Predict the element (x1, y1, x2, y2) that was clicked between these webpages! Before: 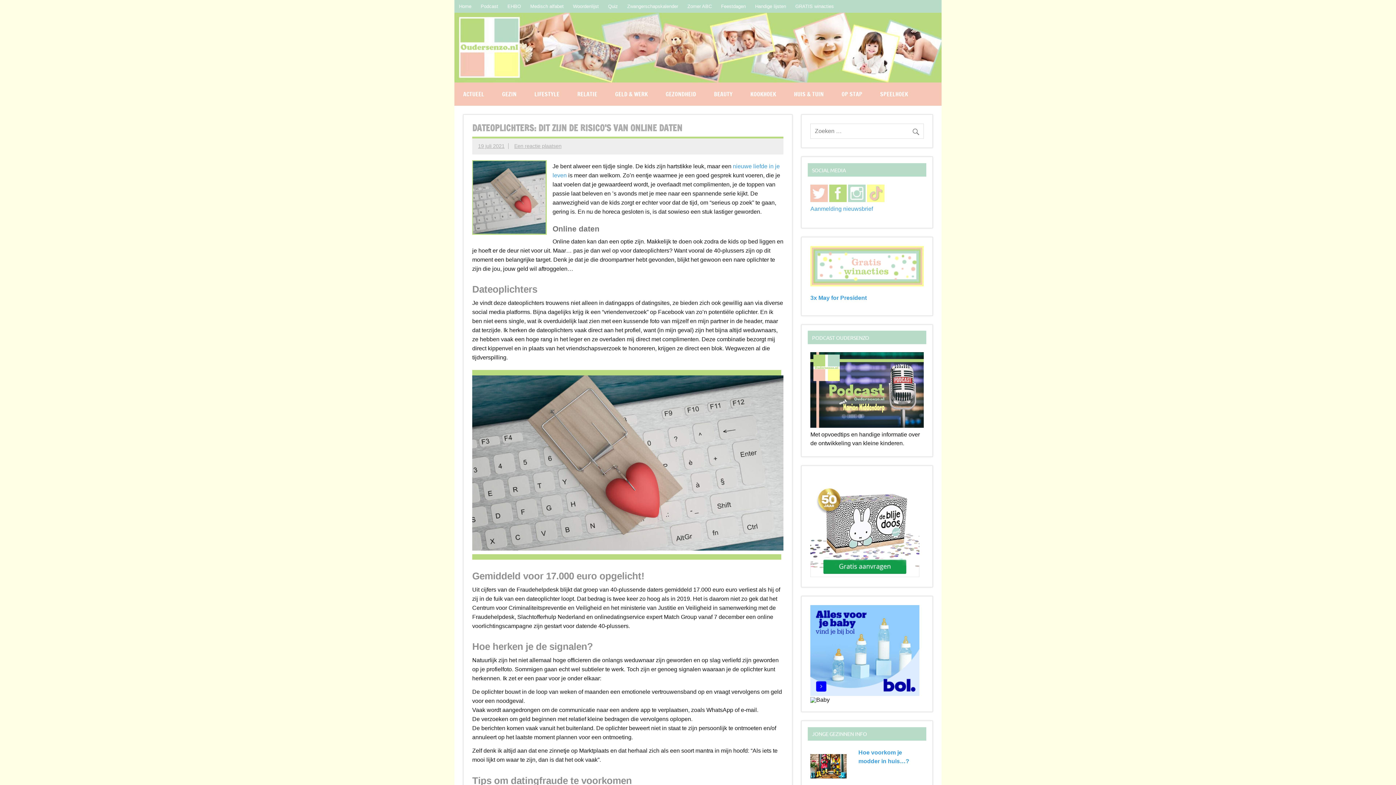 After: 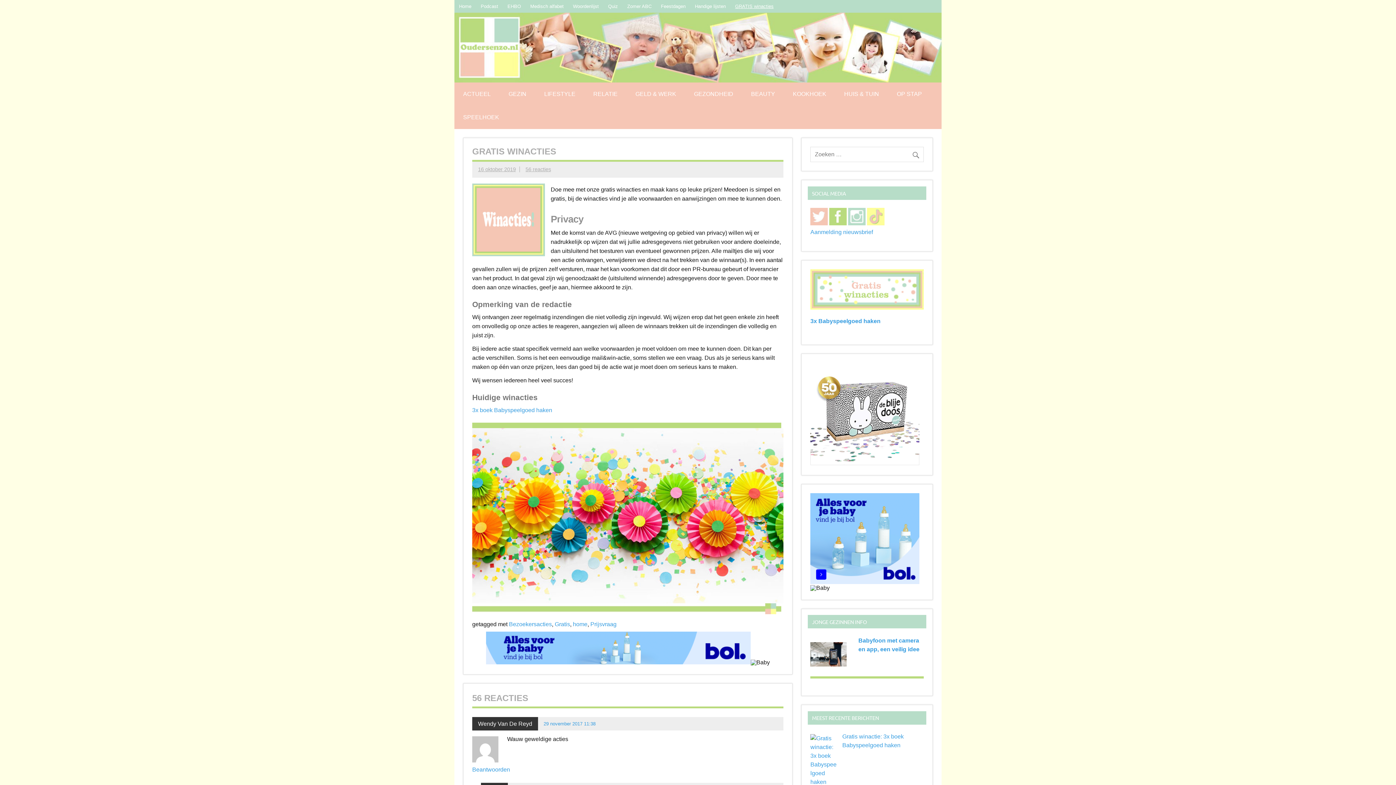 Action: bbox: (790, 0, 838, 12) label: GRATIS winacties